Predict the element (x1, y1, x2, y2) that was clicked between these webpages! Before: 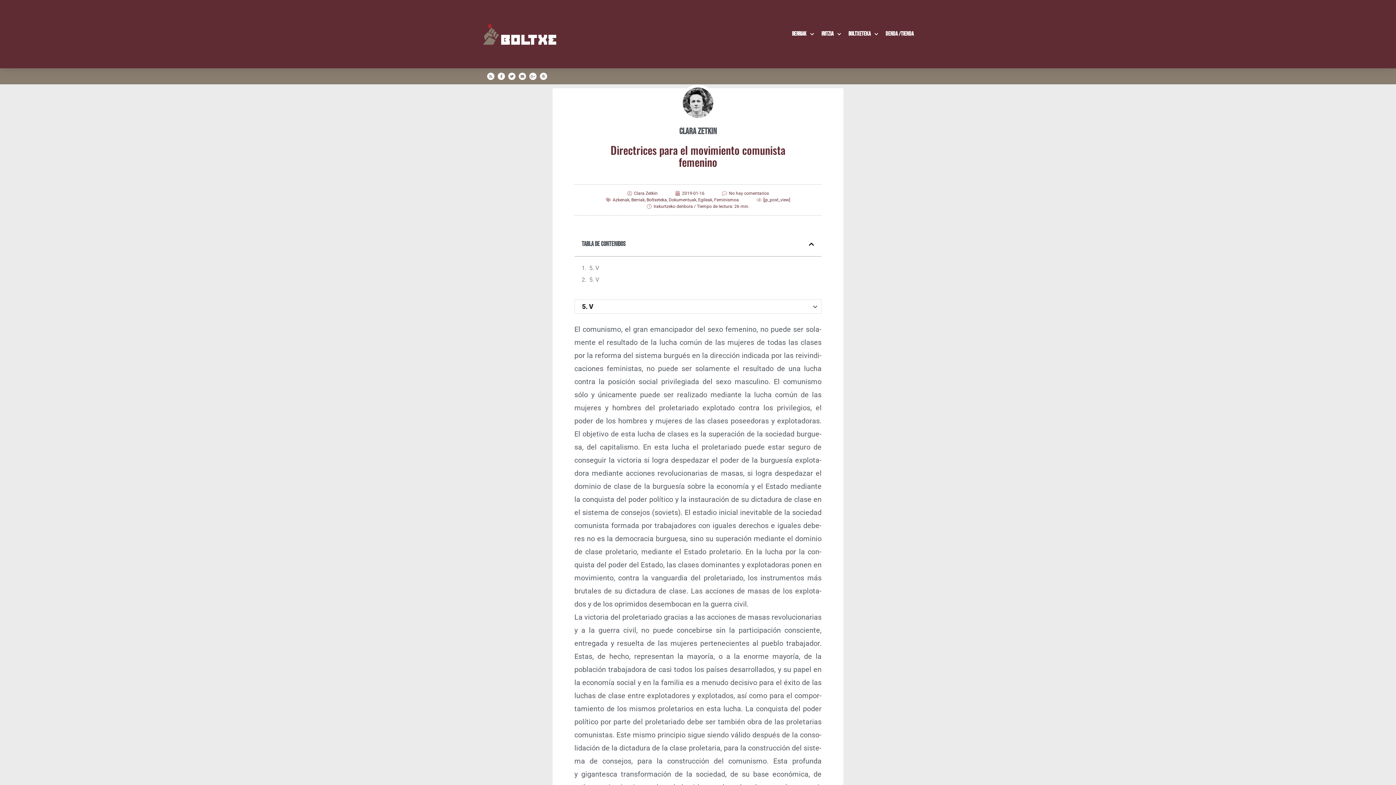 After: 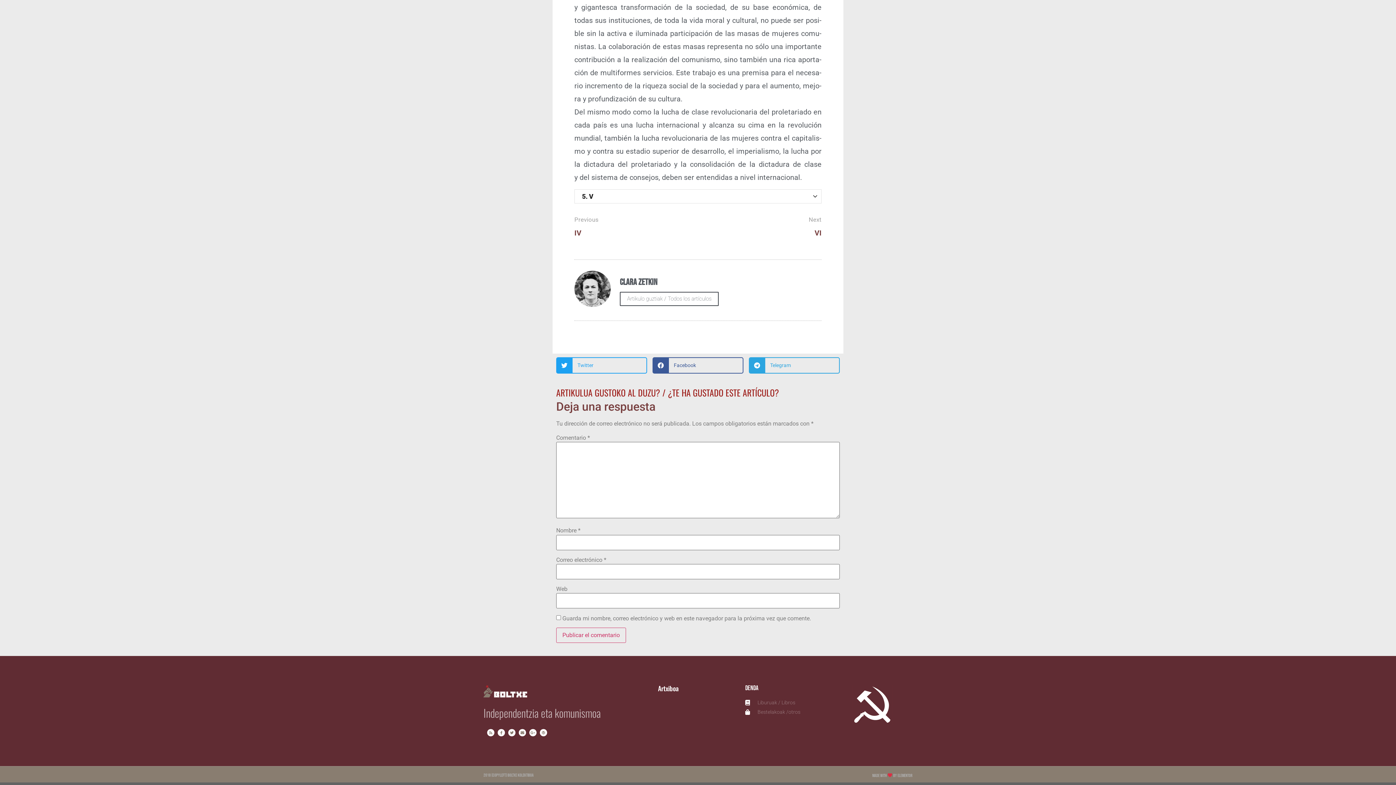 Action: bbox: (589, 275, 599, 284) label: 5. V